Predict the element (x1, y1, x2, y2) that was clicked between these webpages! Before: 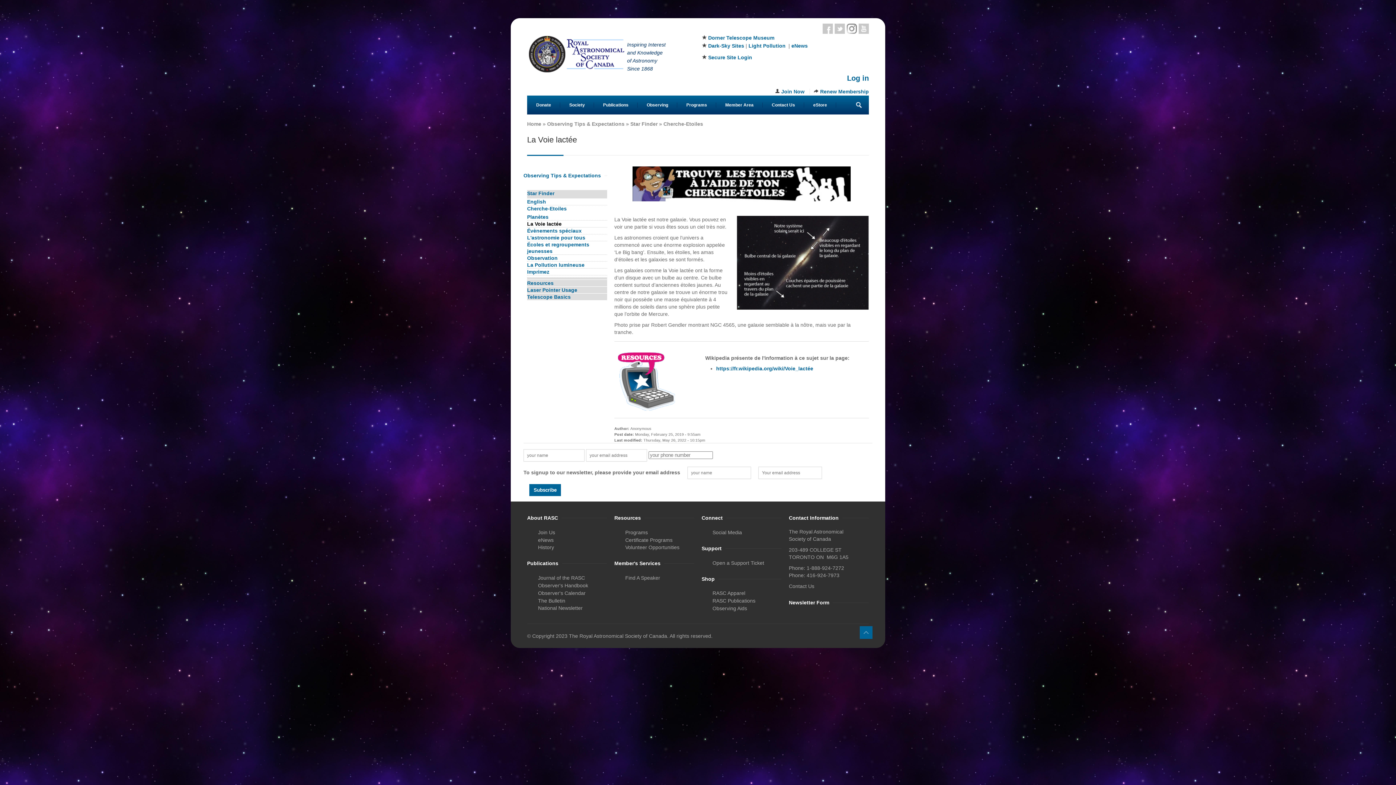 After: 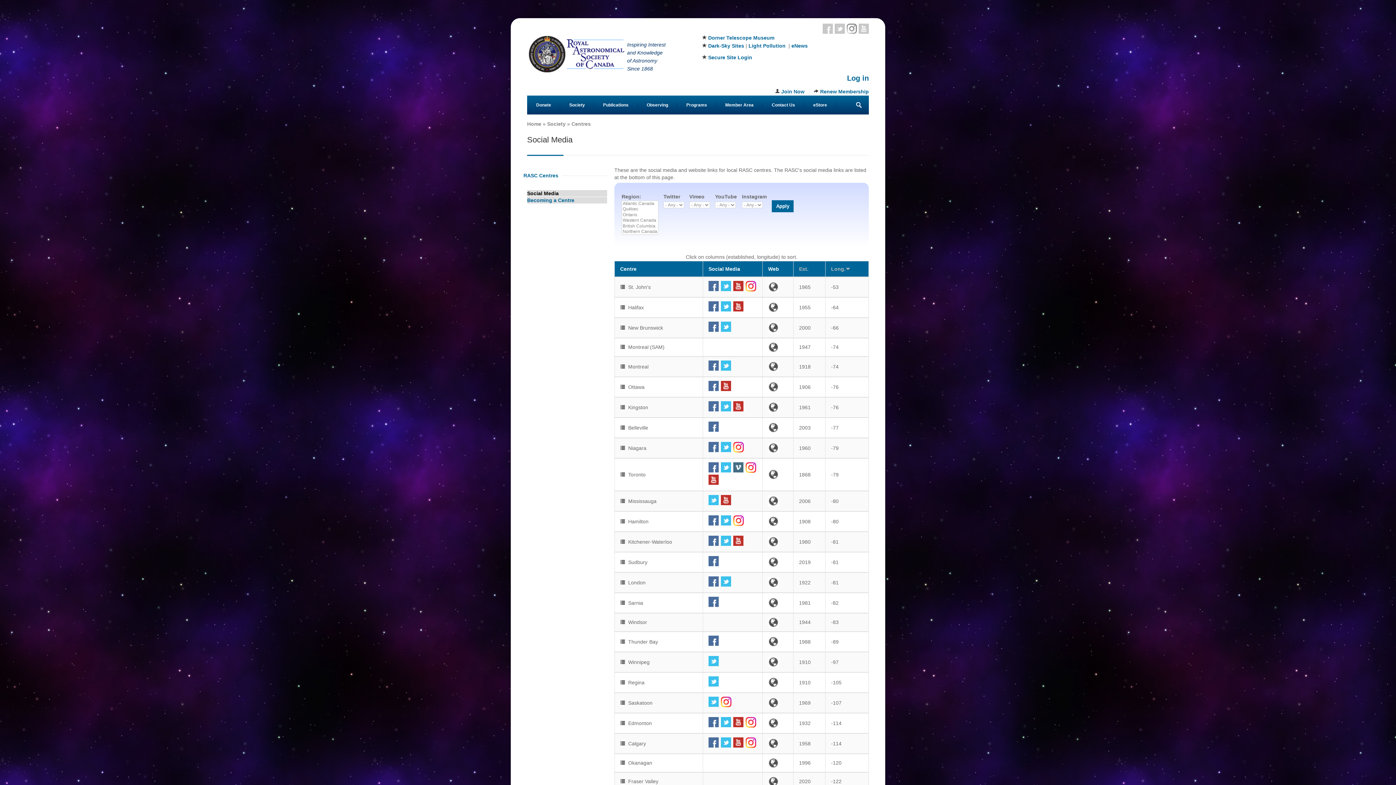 Action: label: Social Media bbox: (712, 529, 742, 535)